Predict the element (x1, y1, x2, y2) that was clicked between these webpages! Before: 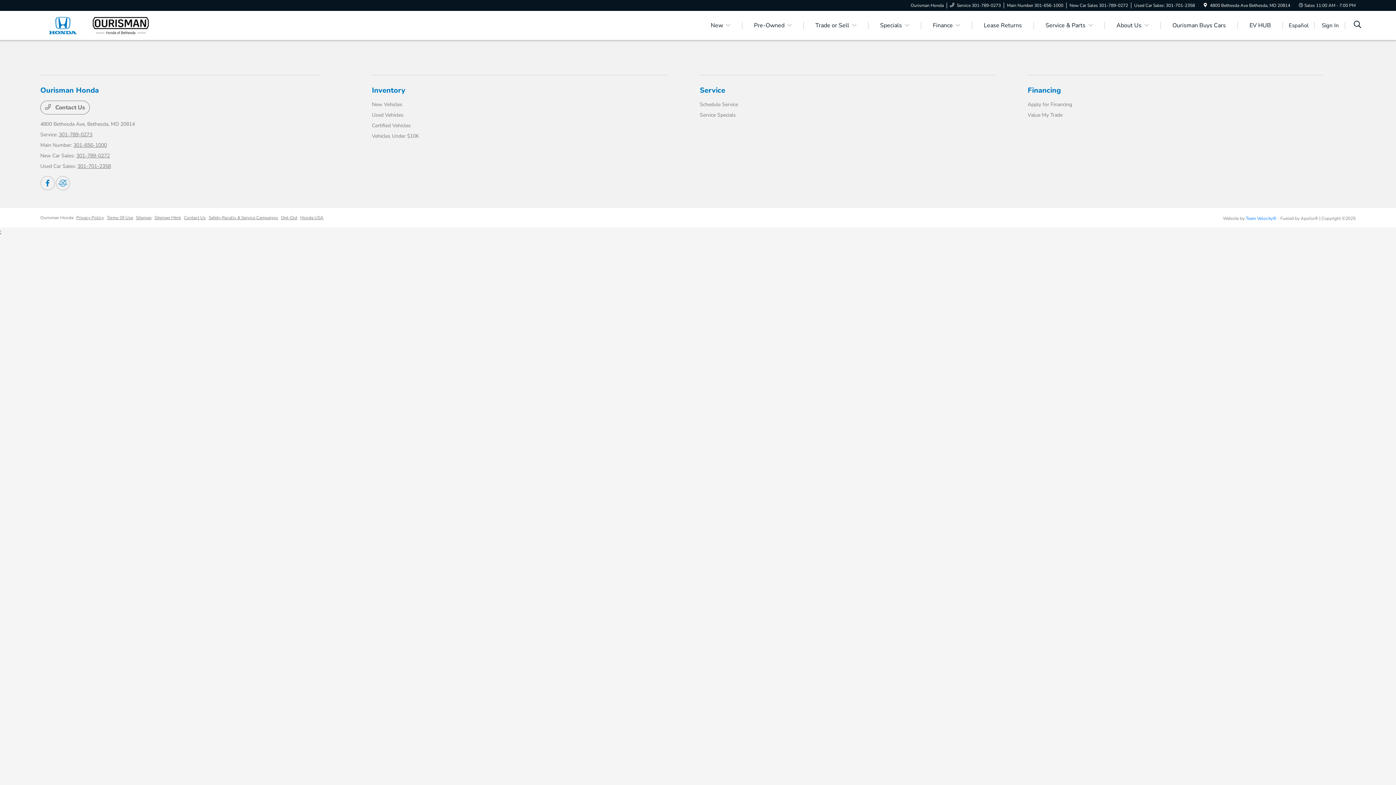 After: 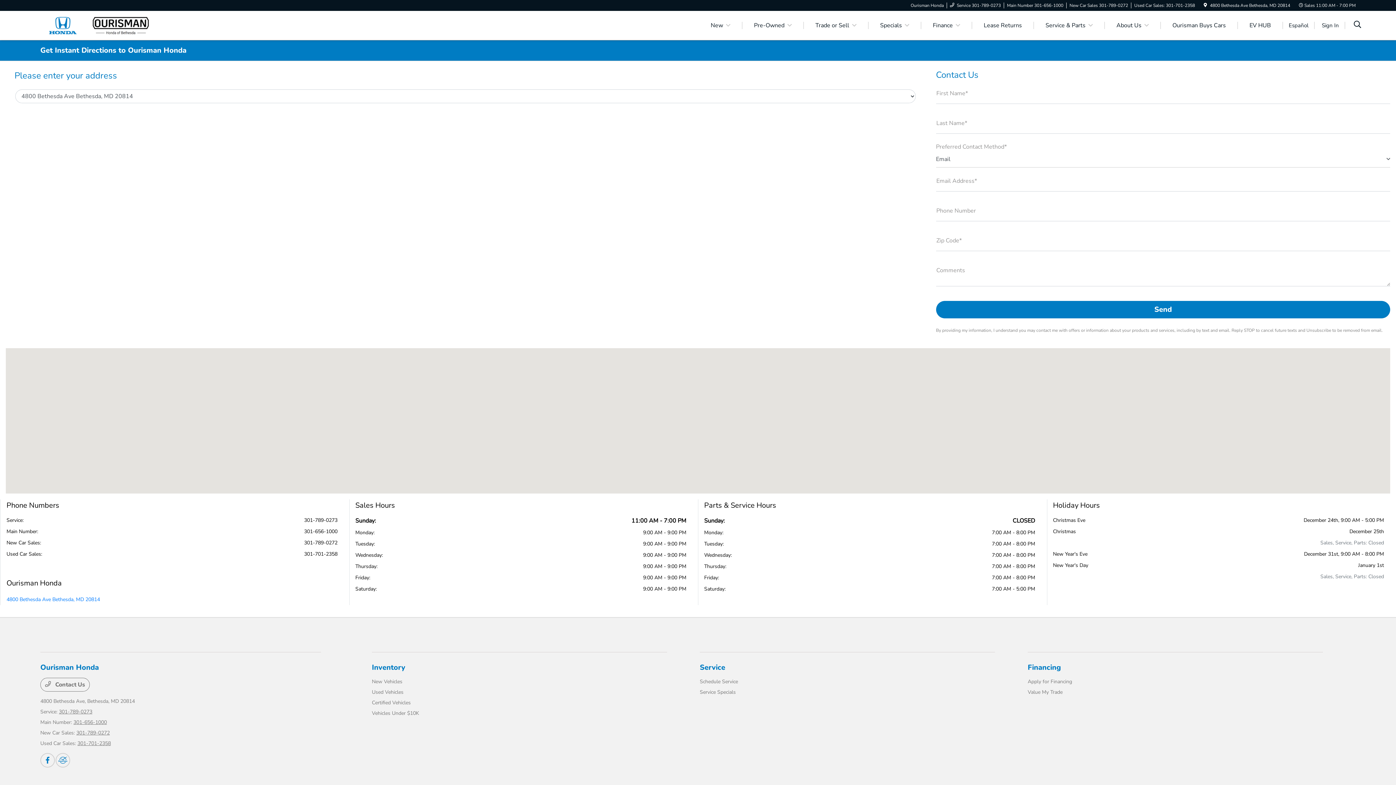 Action: bbox: (1204, 2, 1207, 8)